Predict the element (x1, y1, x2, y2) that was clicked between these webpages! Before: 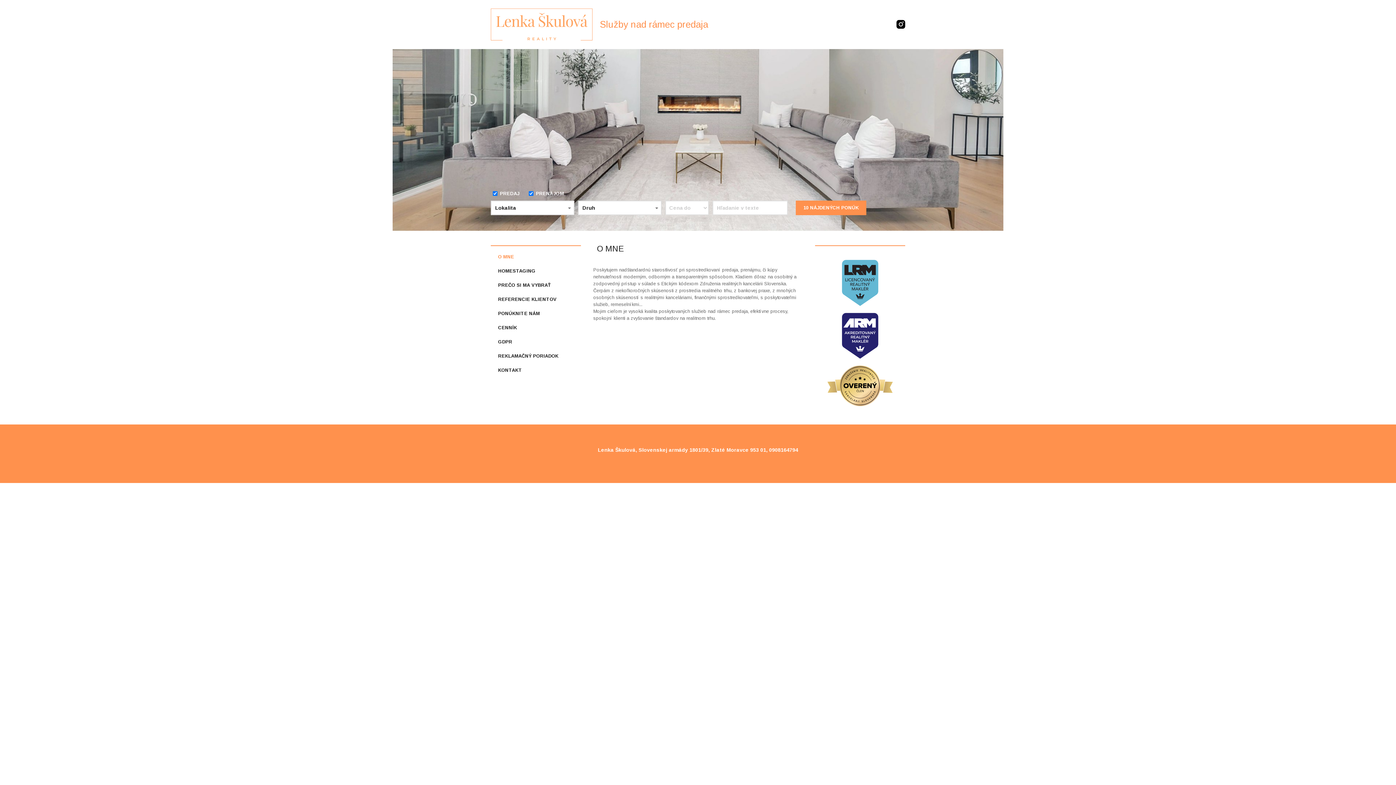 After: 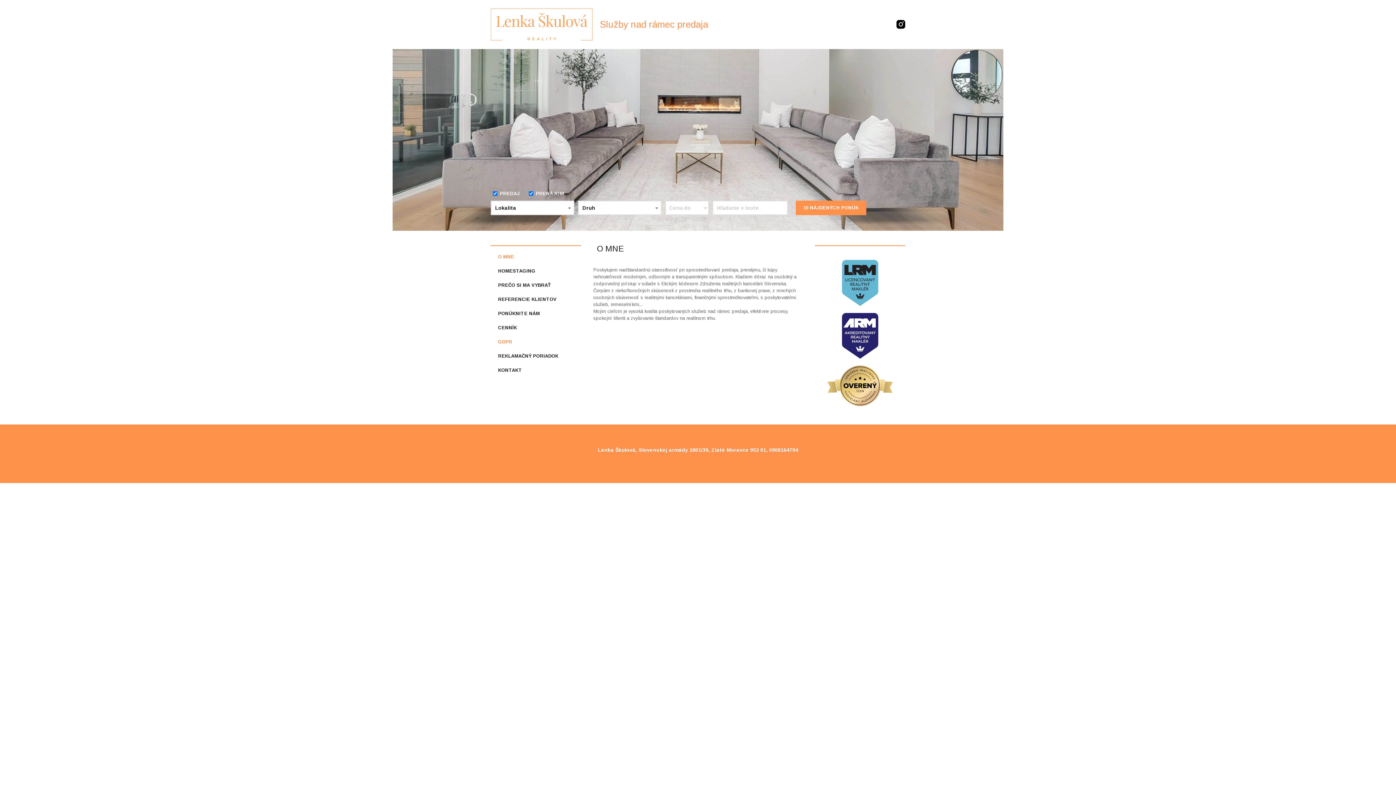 Action: label: GDPR bbox: (490, 334, 519, 349)